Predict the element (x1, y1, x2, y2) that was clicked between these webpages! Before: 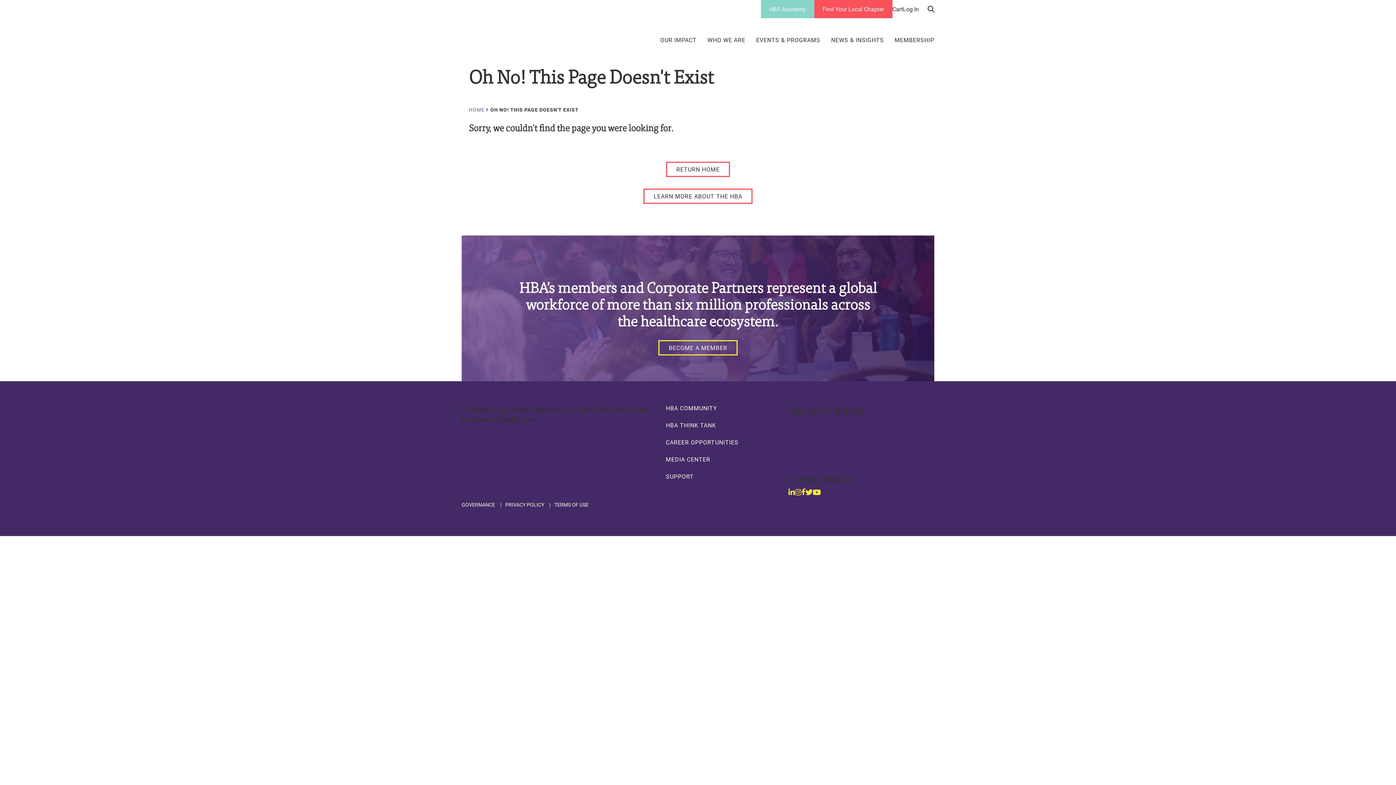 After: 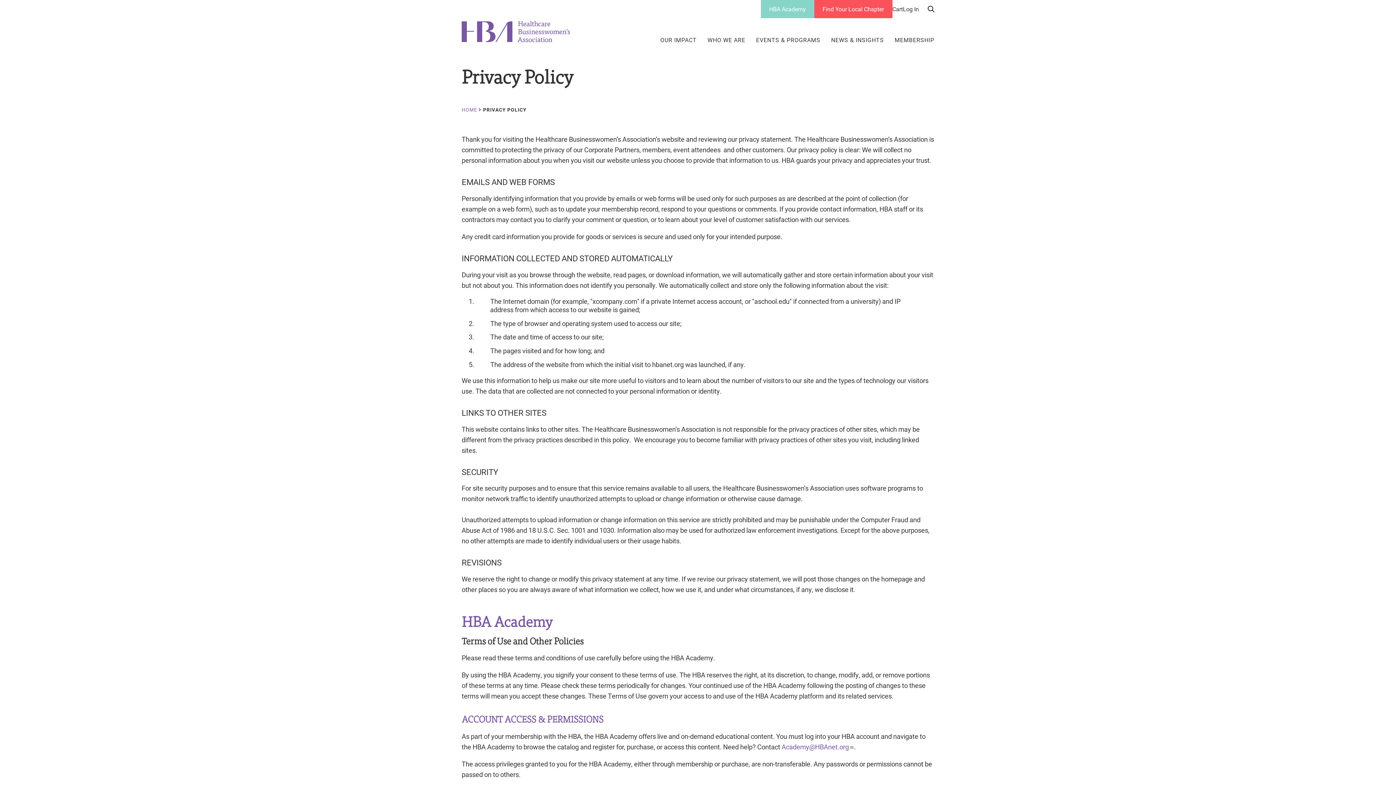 Action: bbox: (505, 501, 544, 507) label: PRIVACY POLICY